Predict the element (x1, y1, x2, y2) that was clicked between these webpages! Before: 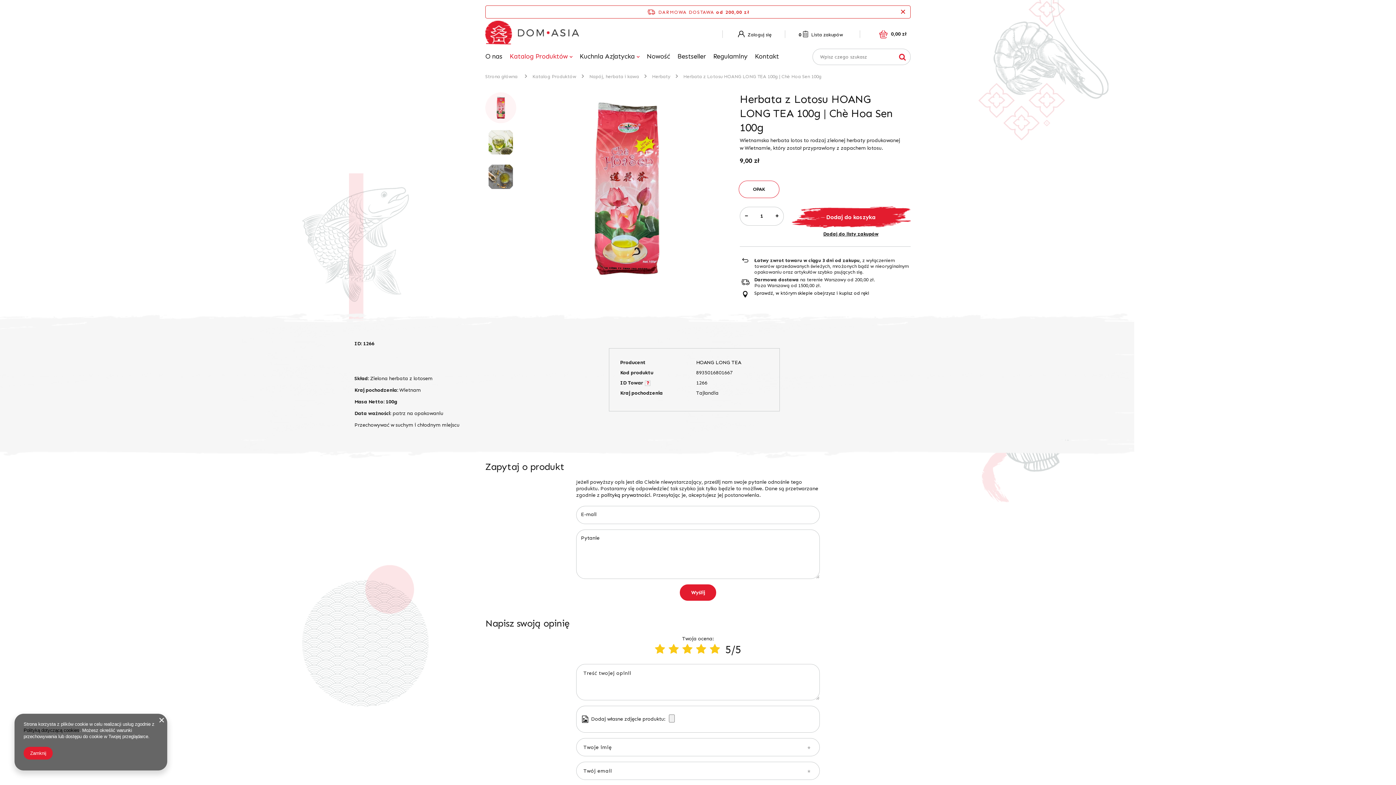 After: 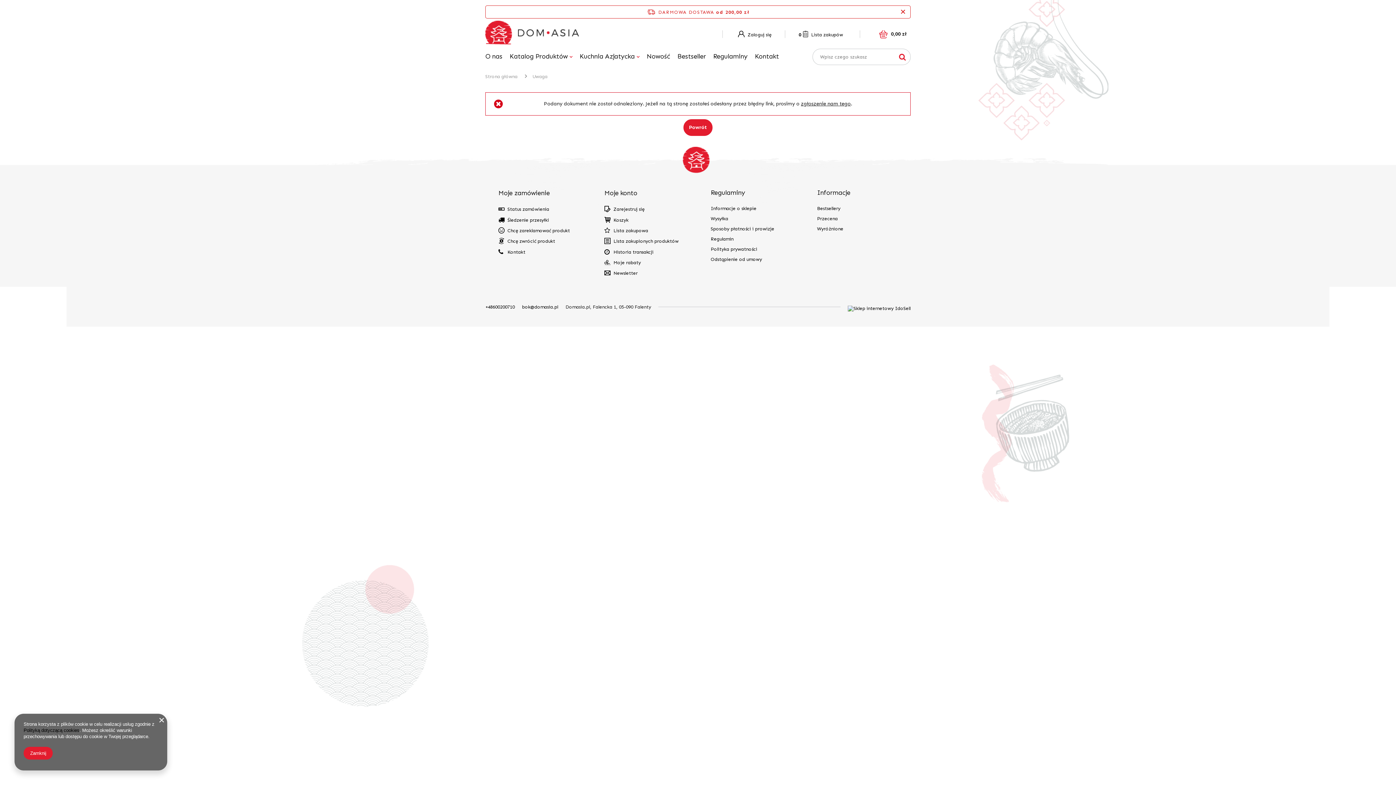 Action: label: Polityką dotyczącą cookies bbox: (23, 728, 79, 733)